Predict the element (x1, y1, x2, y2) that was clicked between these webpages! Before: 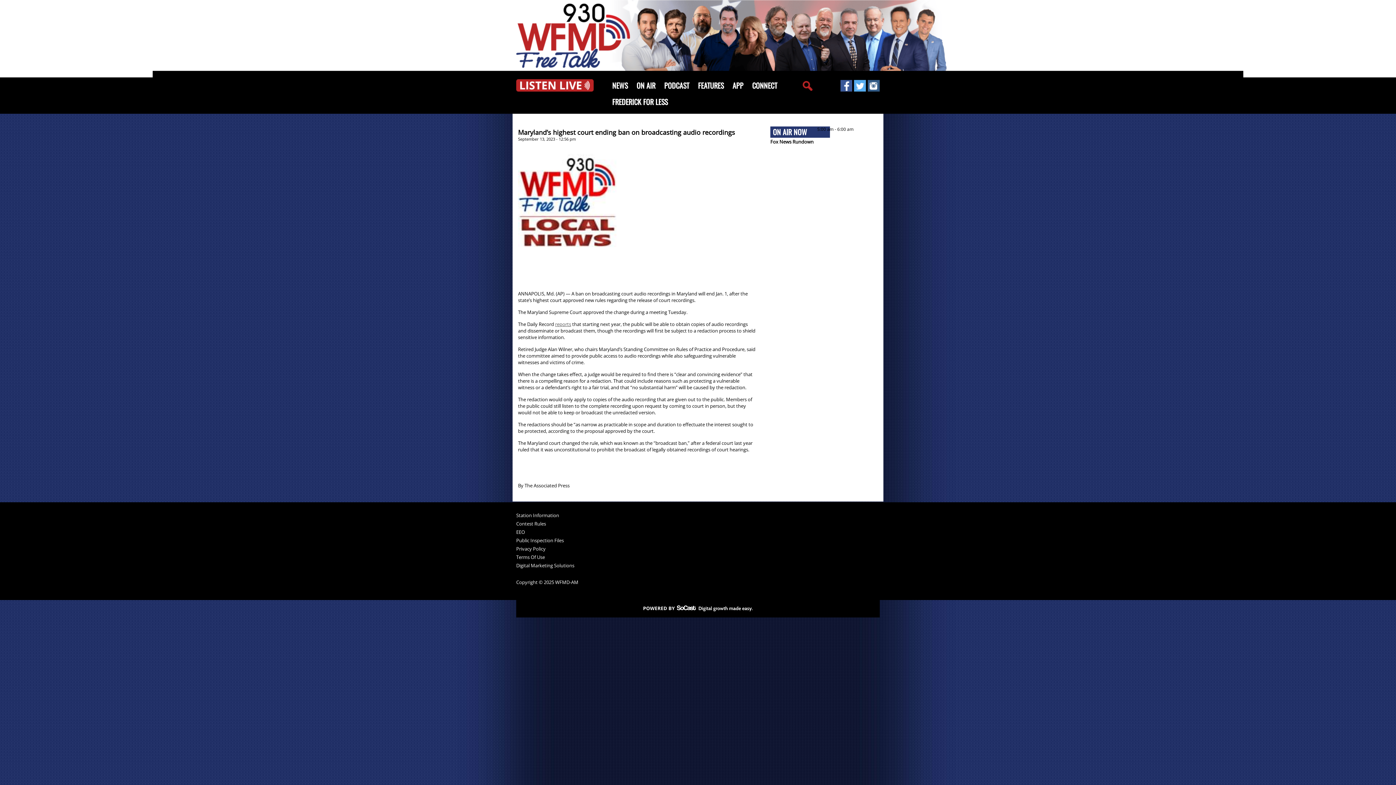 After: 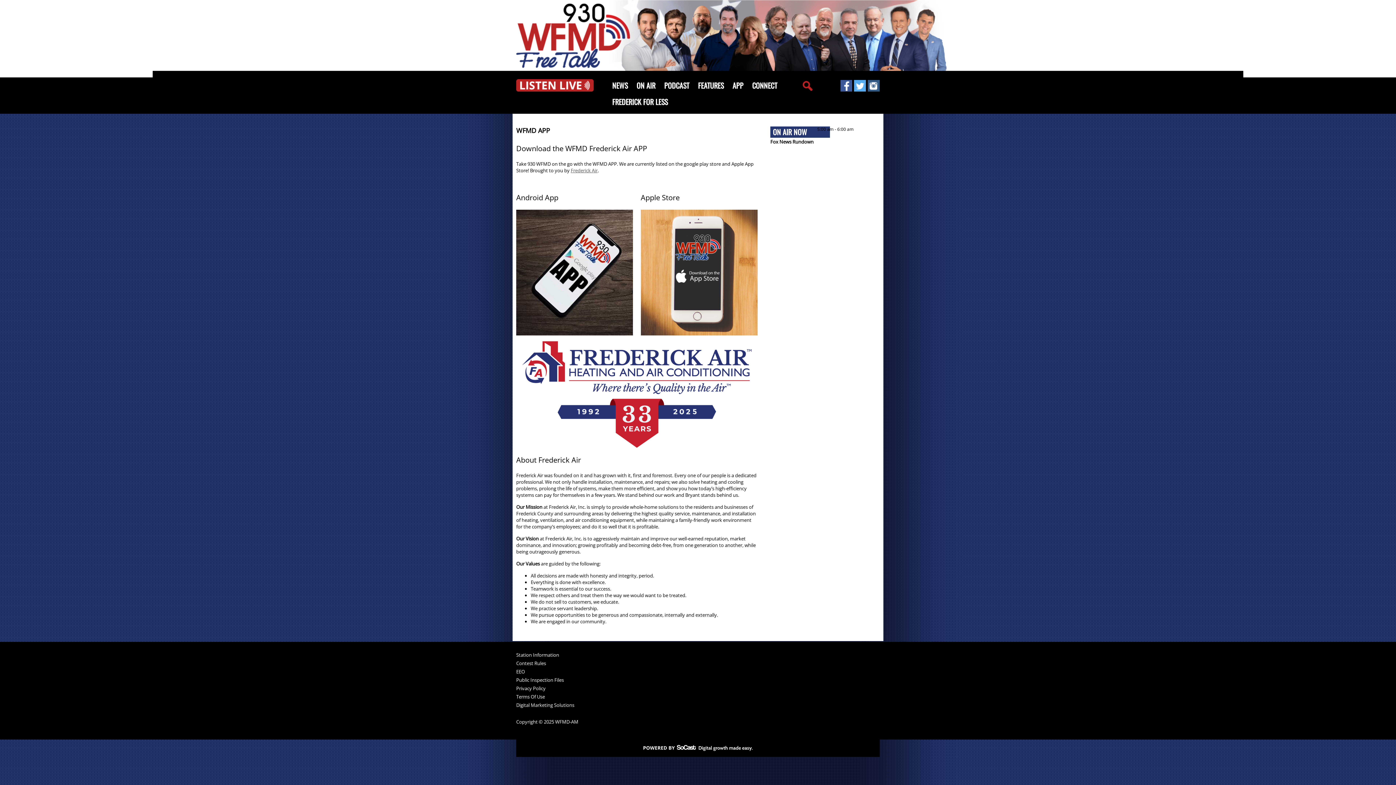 Action: label: APP bbox: (728, 77, 748, 93)